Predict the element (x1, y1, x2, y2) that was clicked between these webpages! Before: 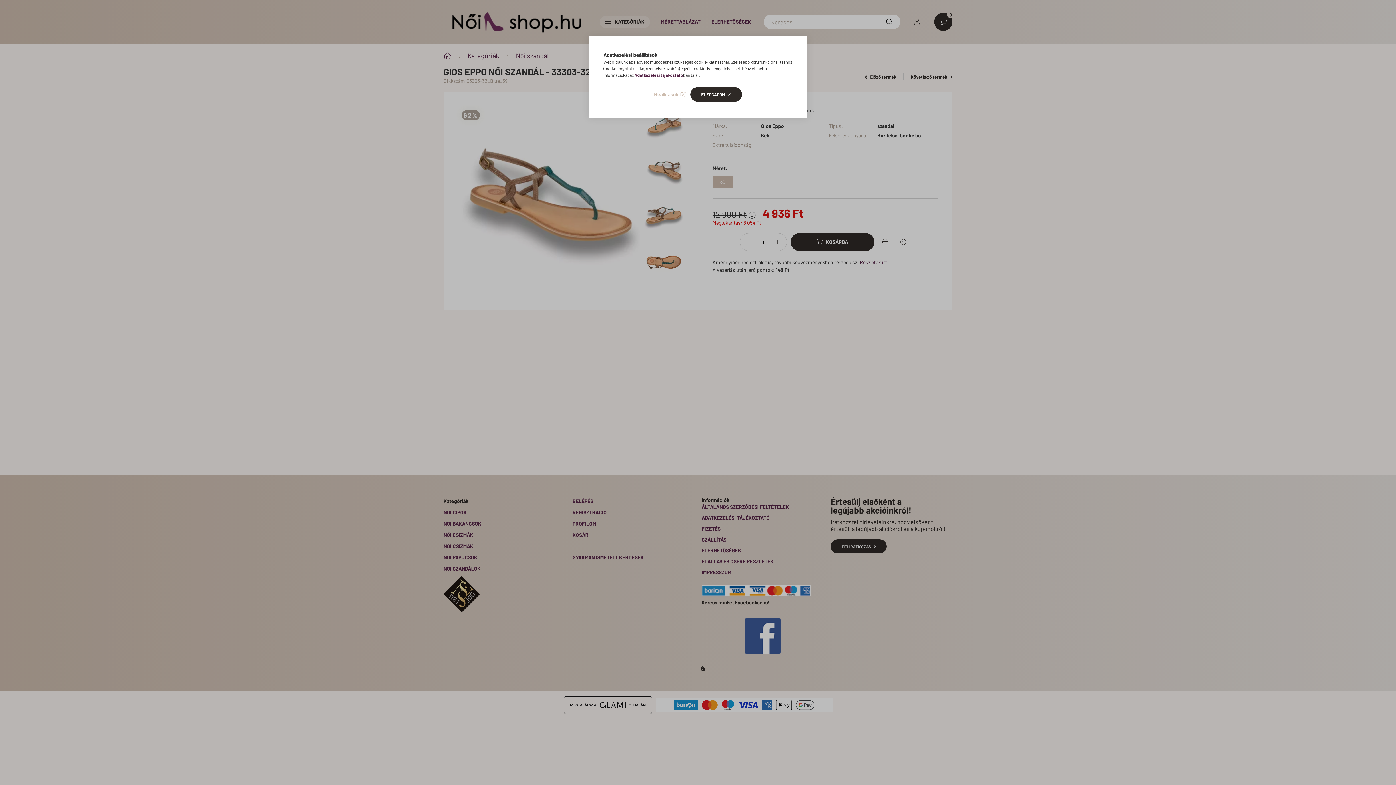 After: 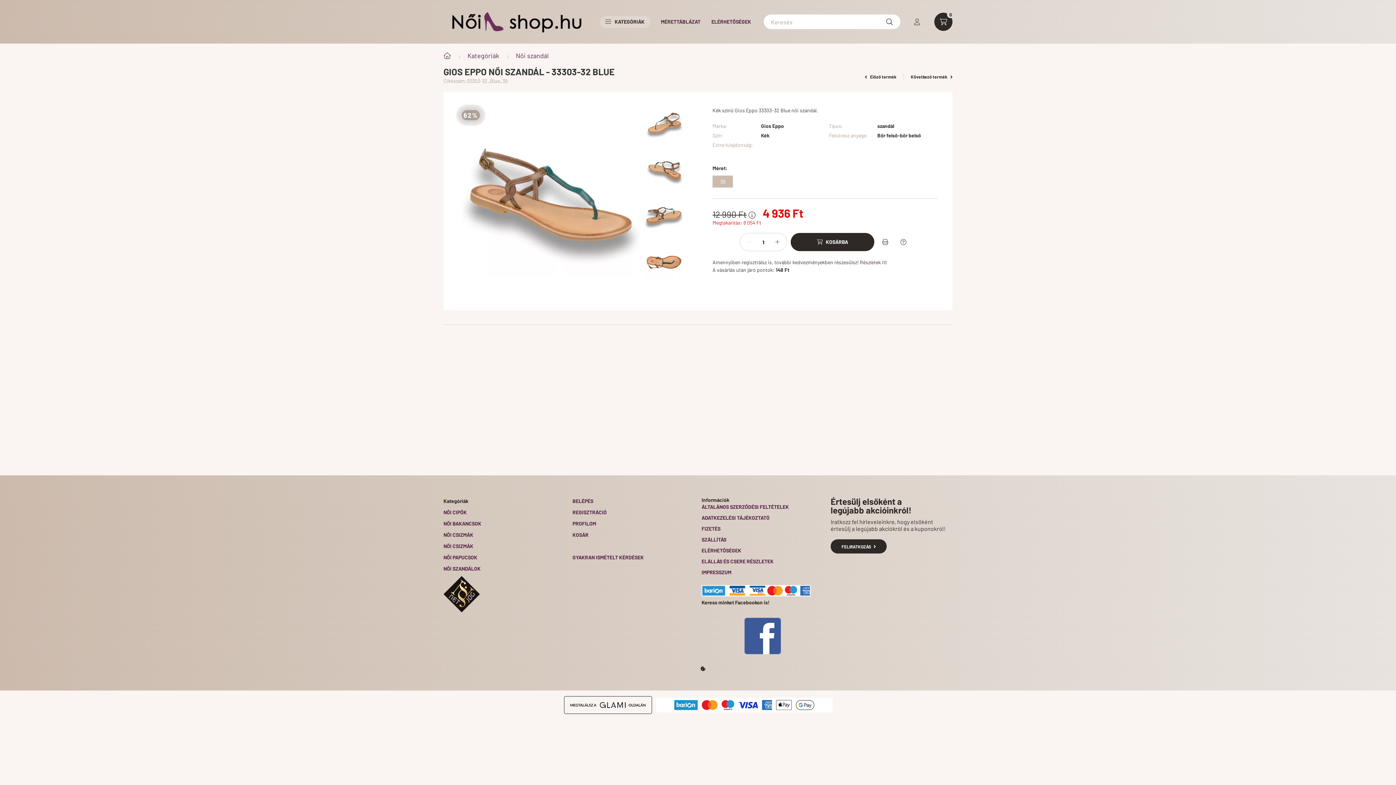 Action: bbox: (690, 87, 742, 101) label: ELFOGADOM